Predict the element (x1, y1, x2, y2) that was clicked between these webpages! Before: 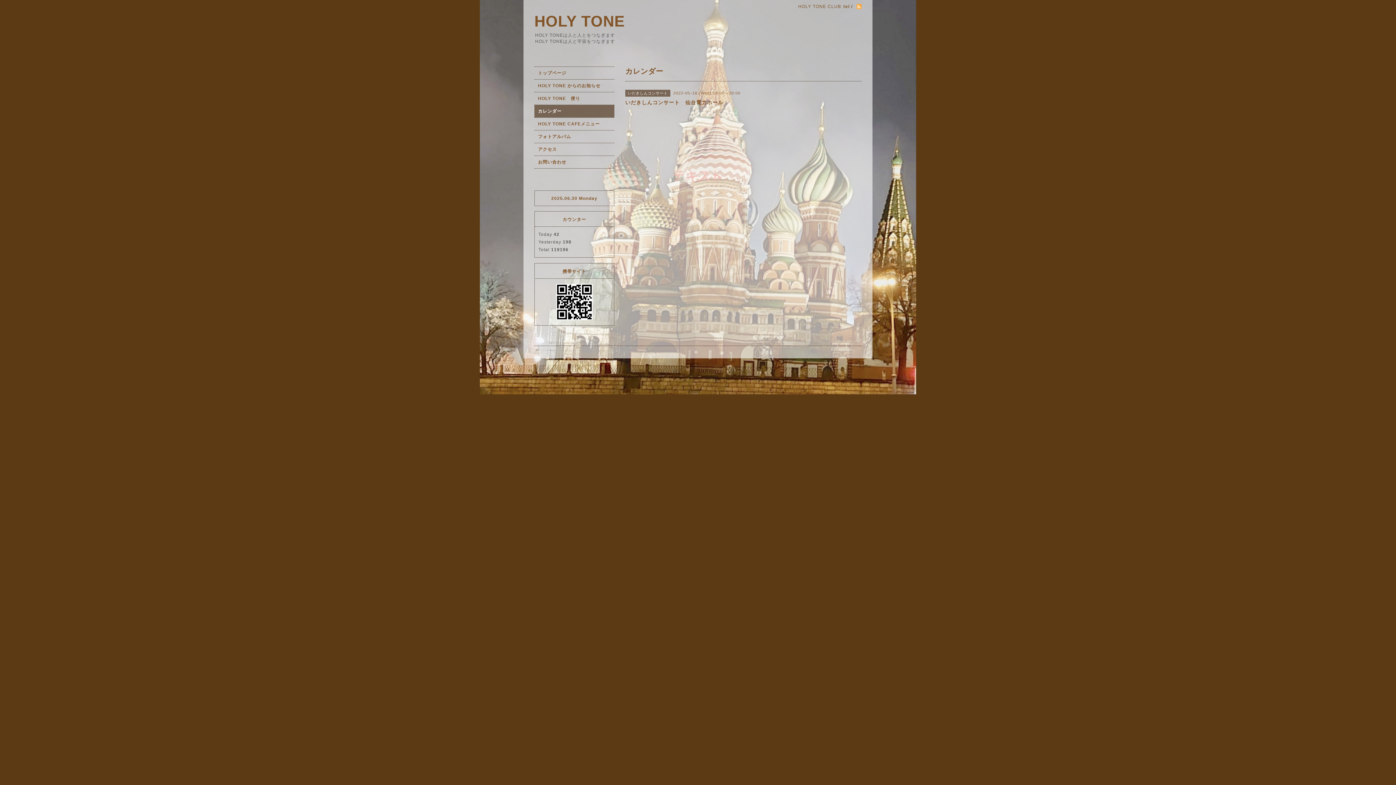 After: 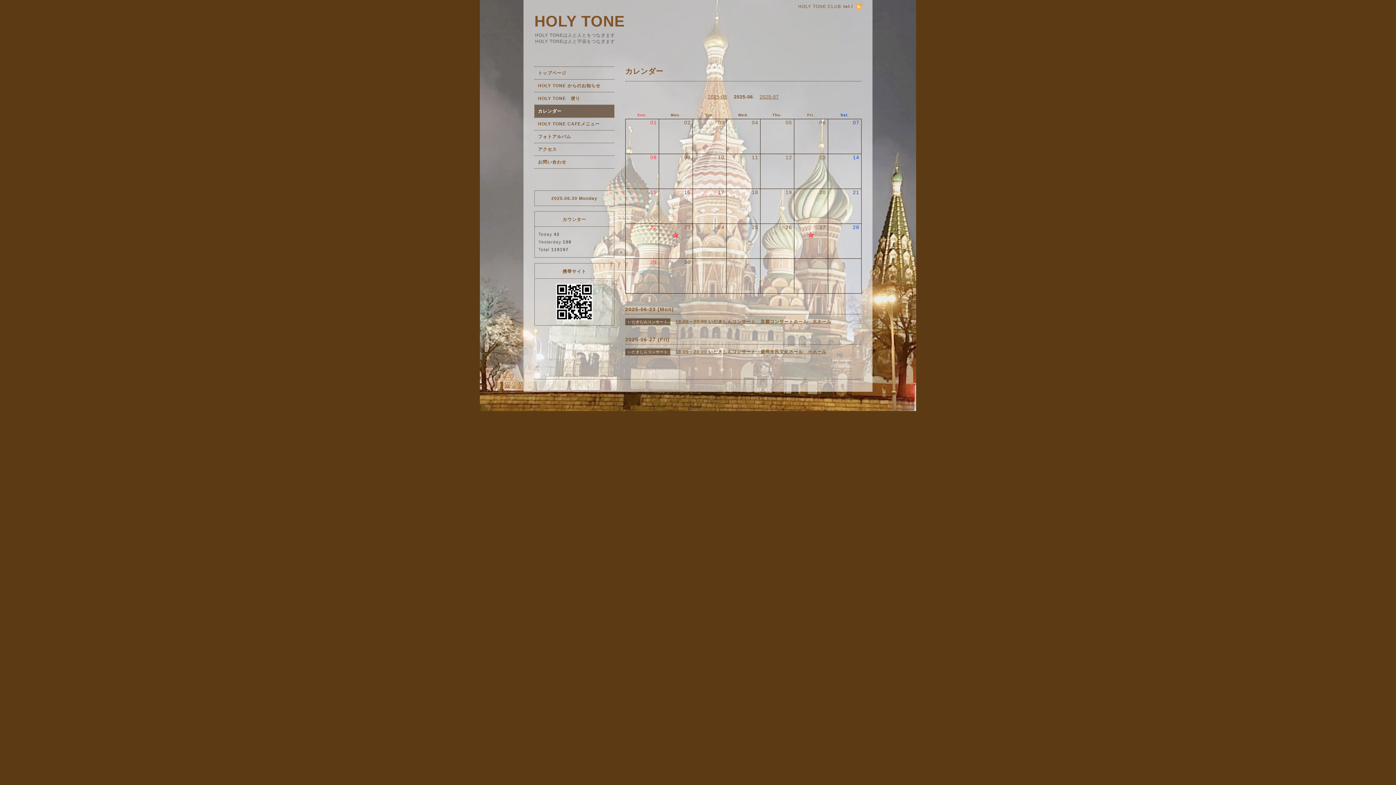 Action: label: カレンダー bbox: (534, 105, 614, 117)